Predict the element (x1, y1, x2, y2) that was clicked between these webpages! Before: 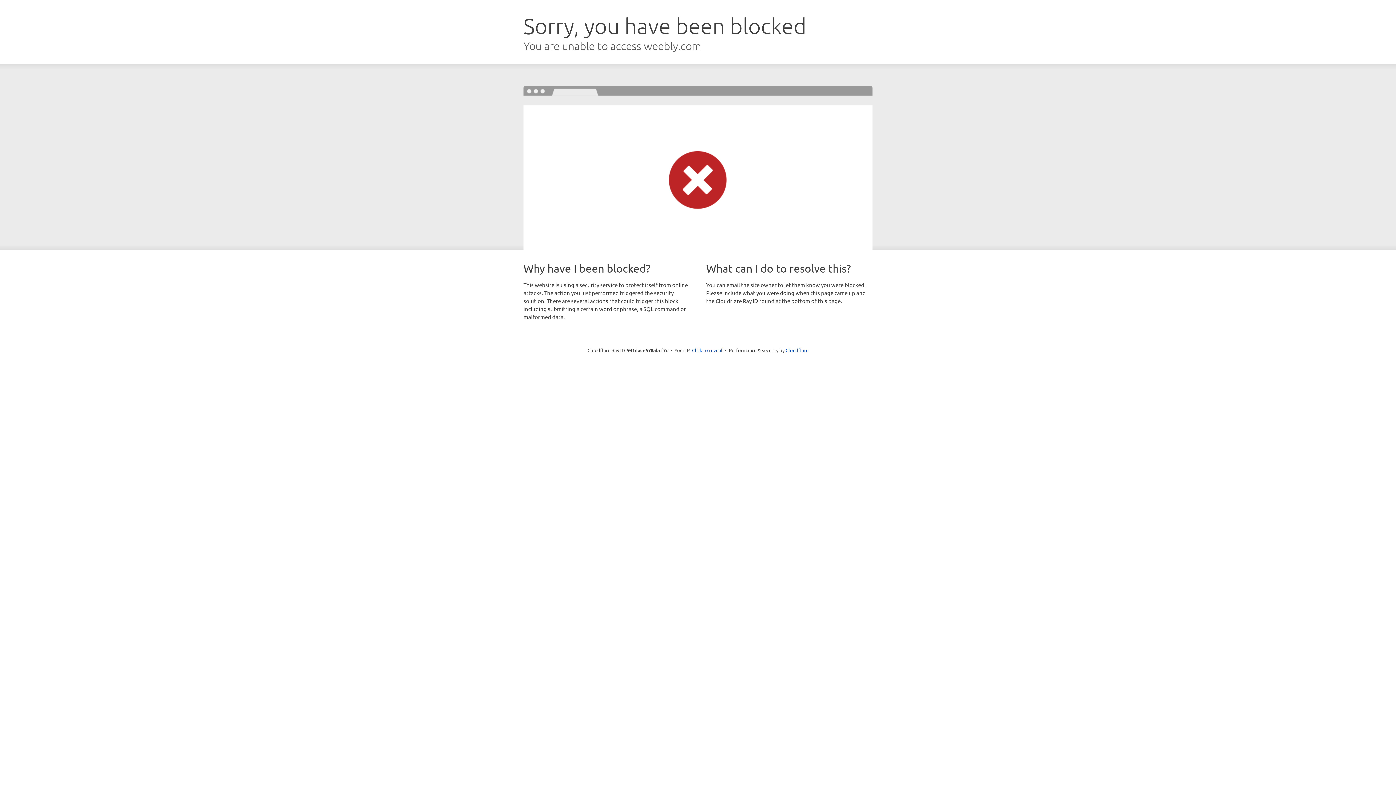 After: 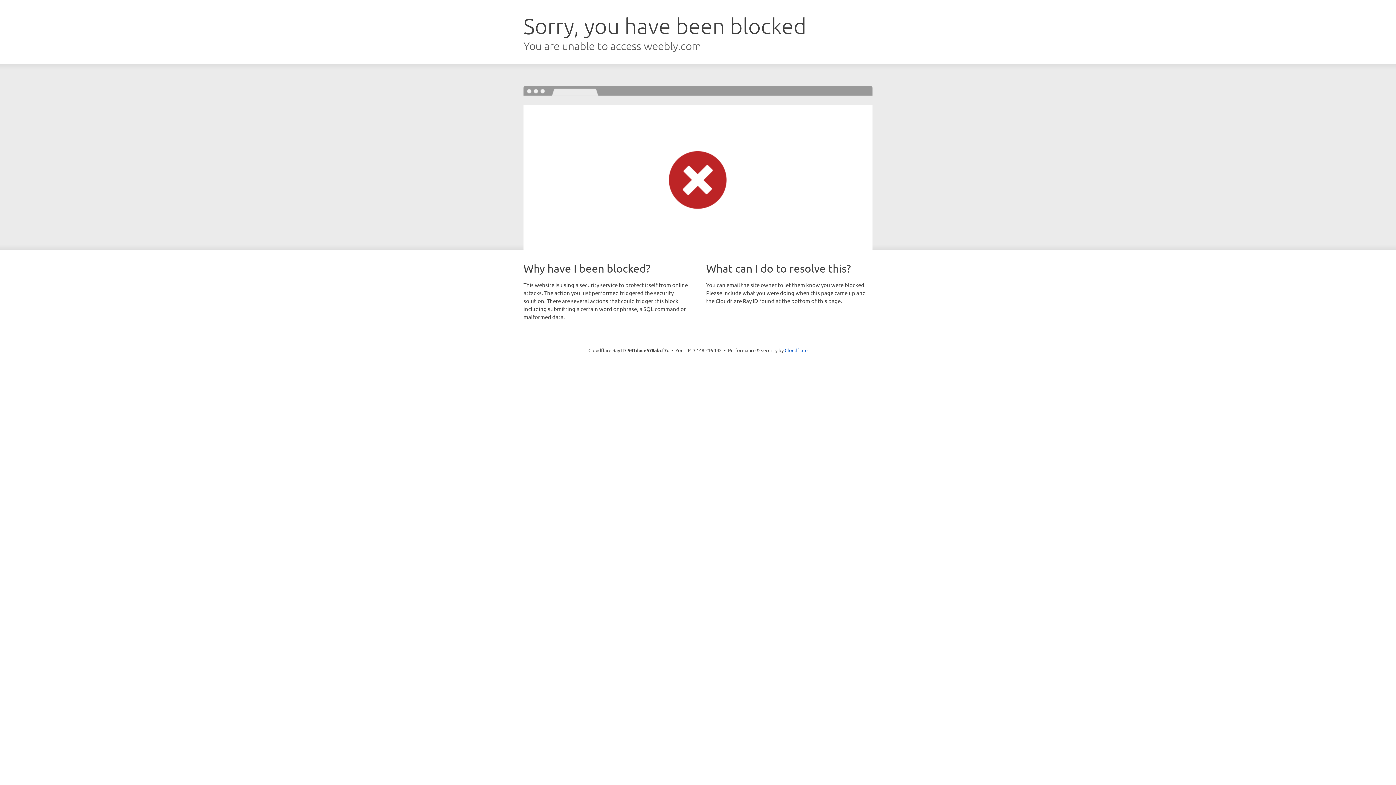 Action: bbox: (692, 346, 722, 353) label: Click to reveal